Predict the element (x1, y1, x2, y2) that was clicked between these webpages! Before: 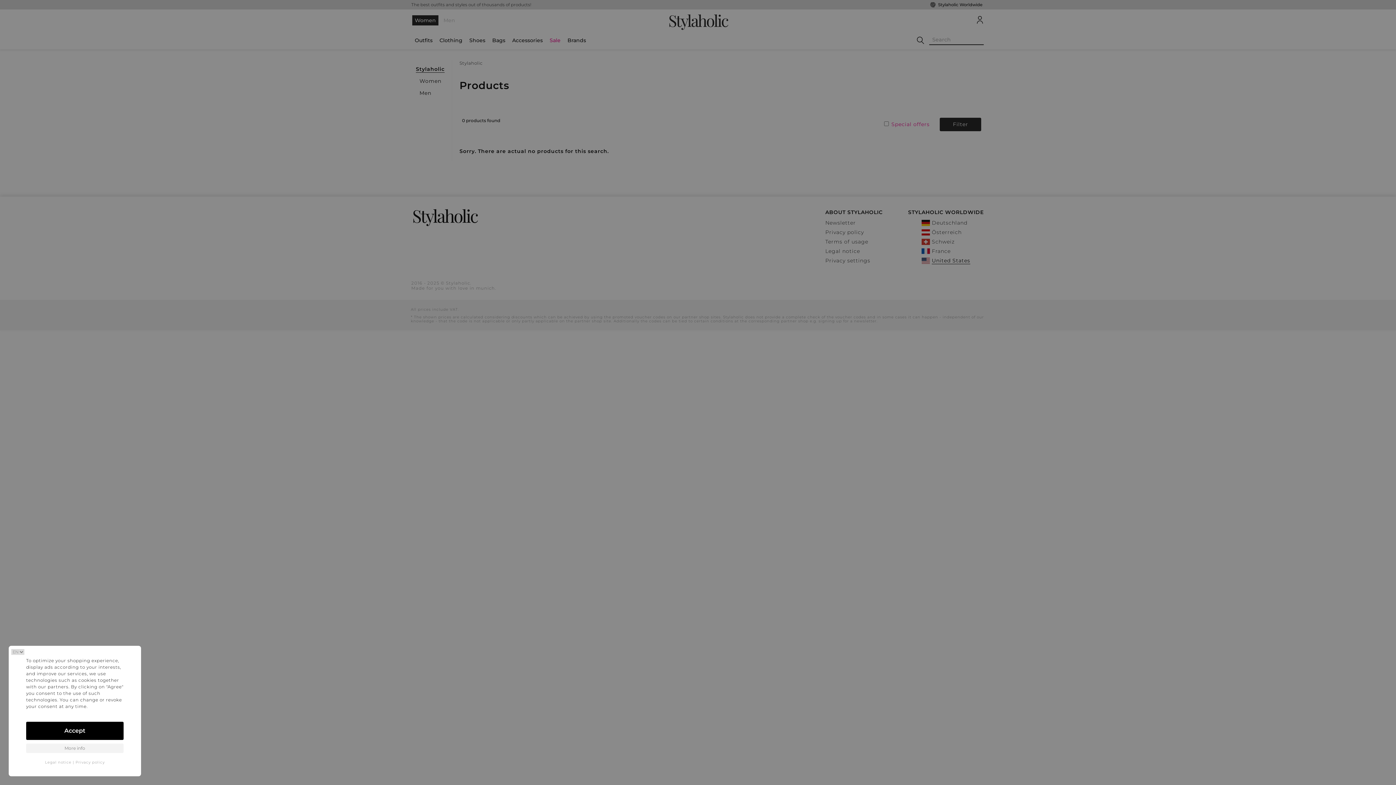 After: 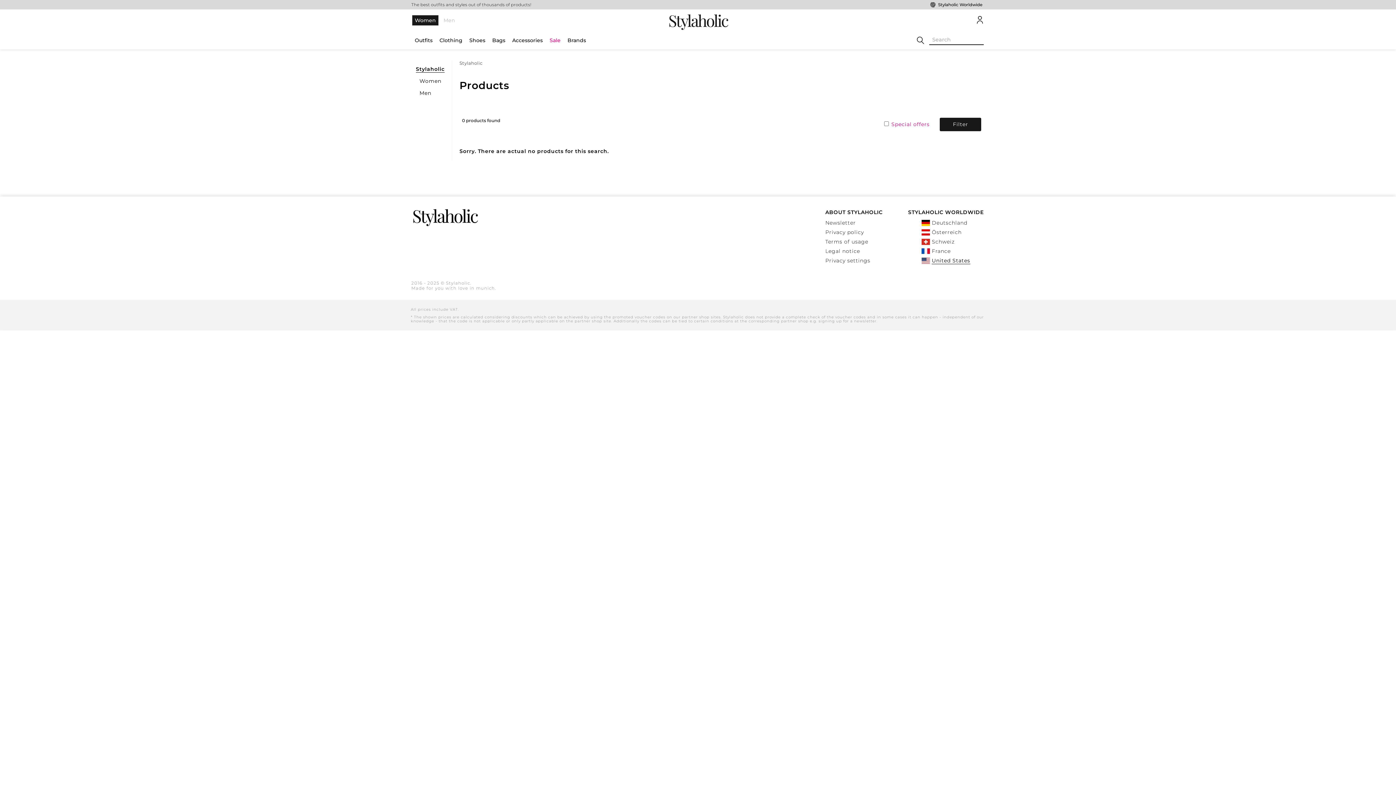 Action: bbox: (26, 722, 123, 740) label: Accept